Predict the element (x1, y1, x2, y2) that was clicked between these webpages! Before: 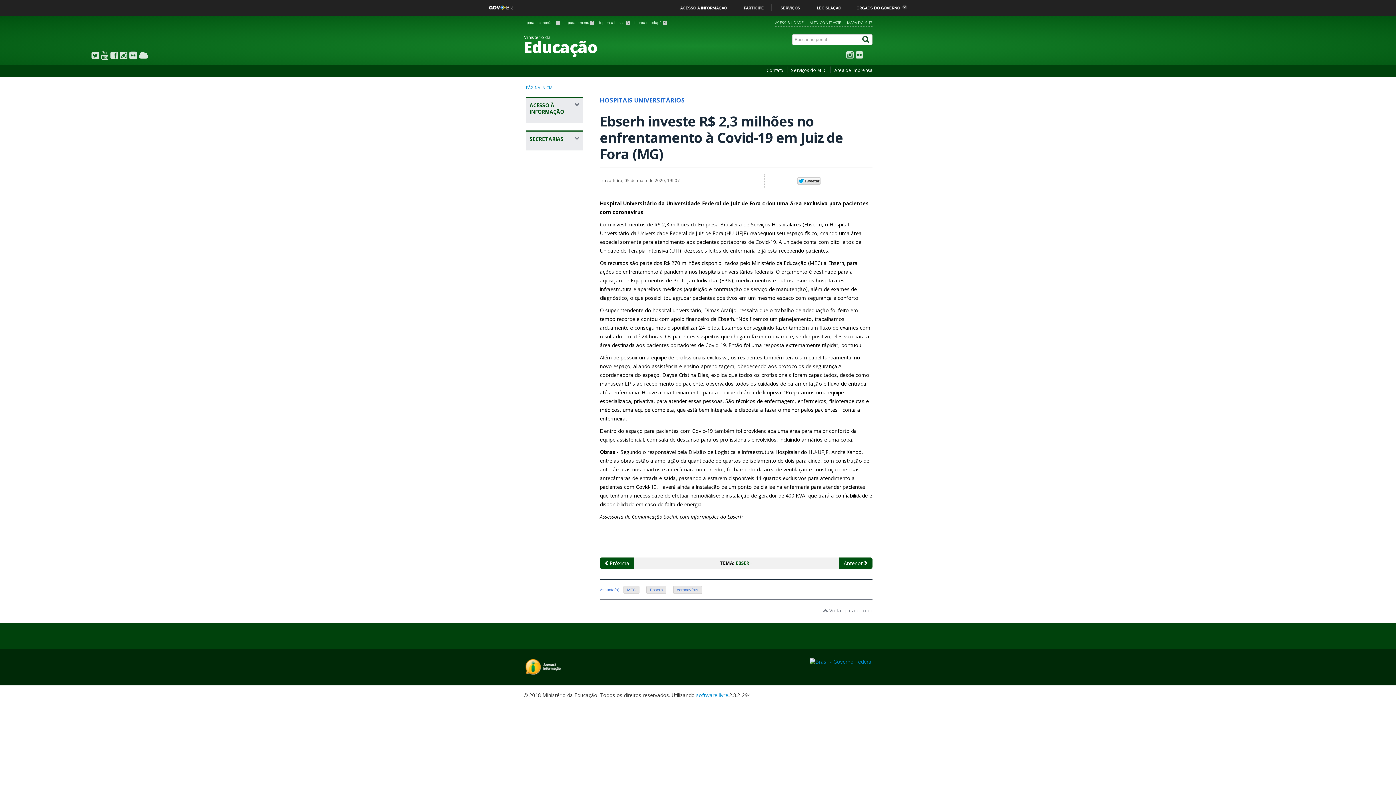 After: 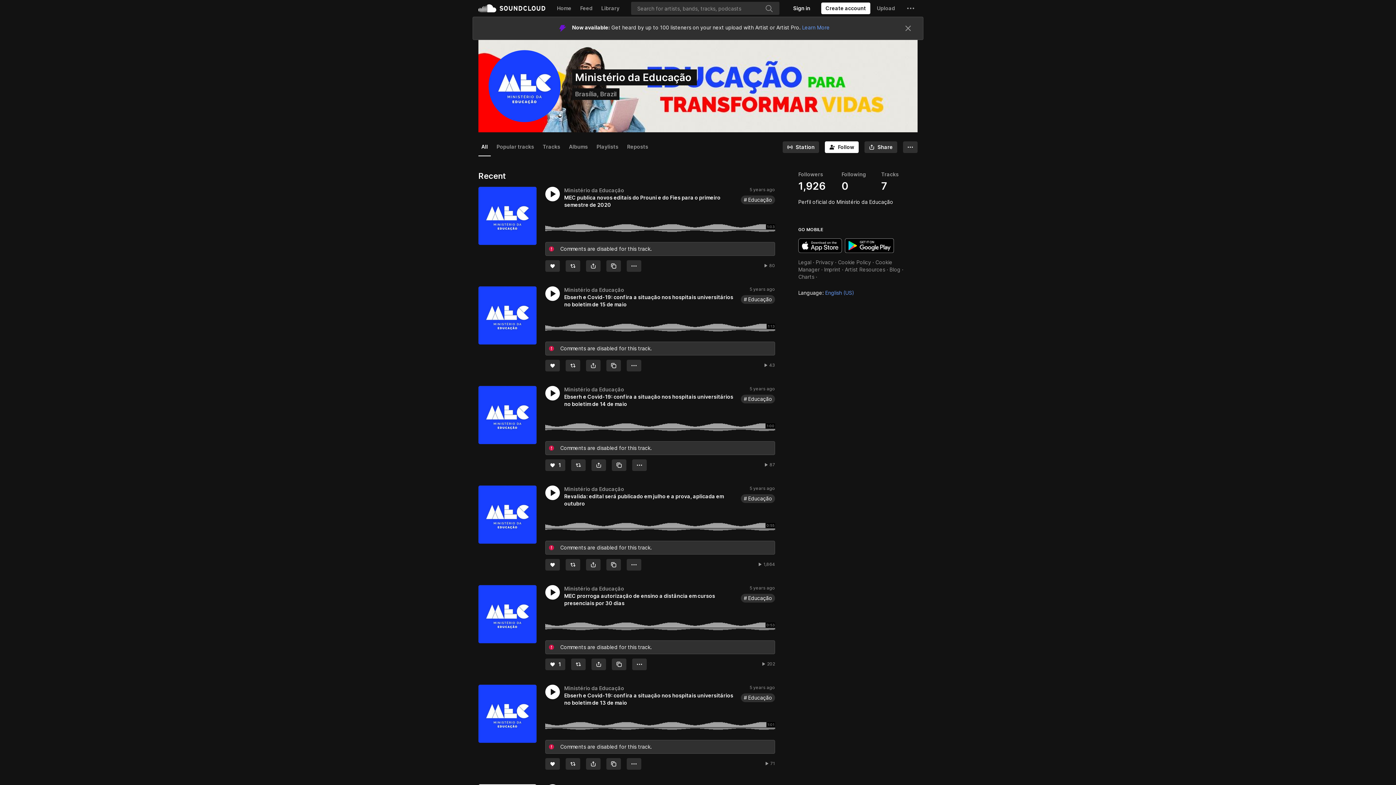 Action: bbox: (865, 52, 872, 59)